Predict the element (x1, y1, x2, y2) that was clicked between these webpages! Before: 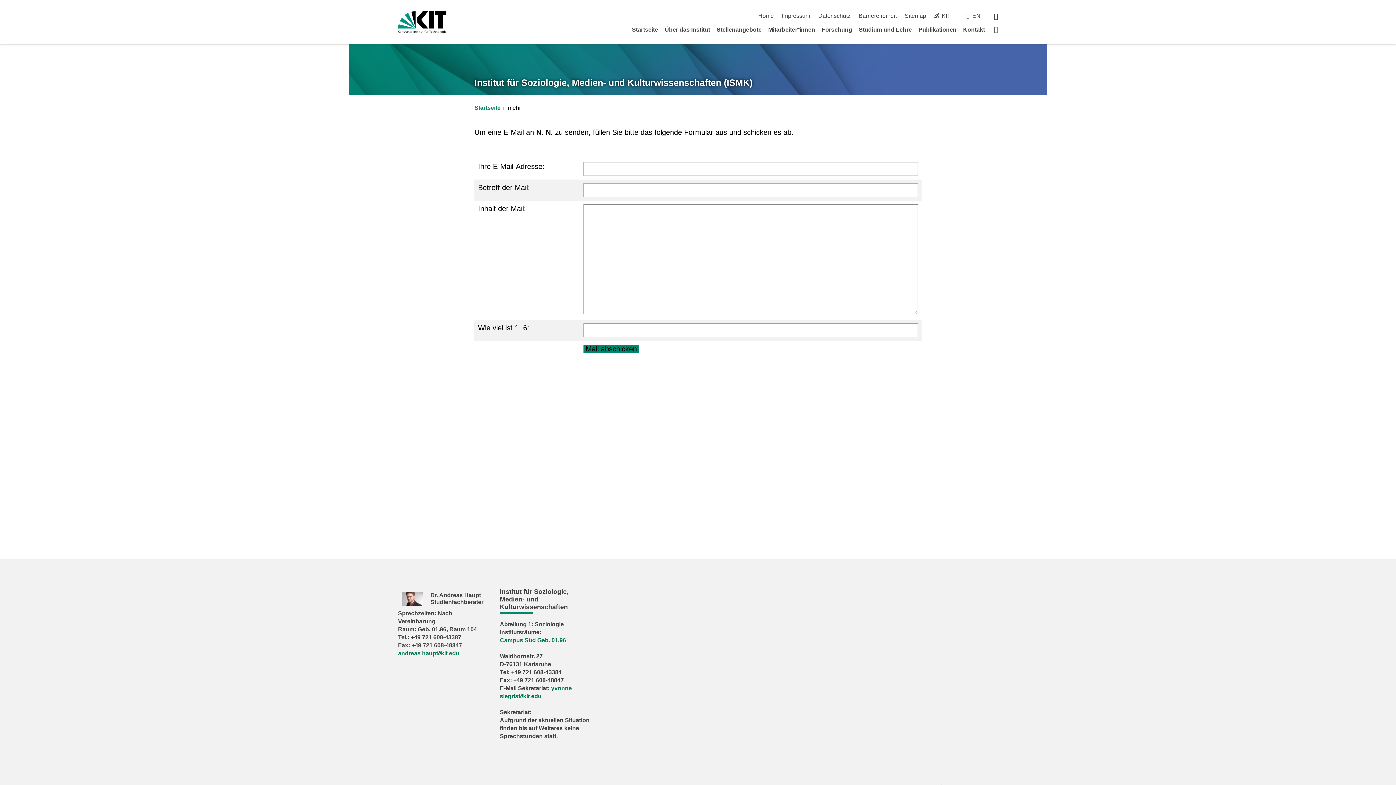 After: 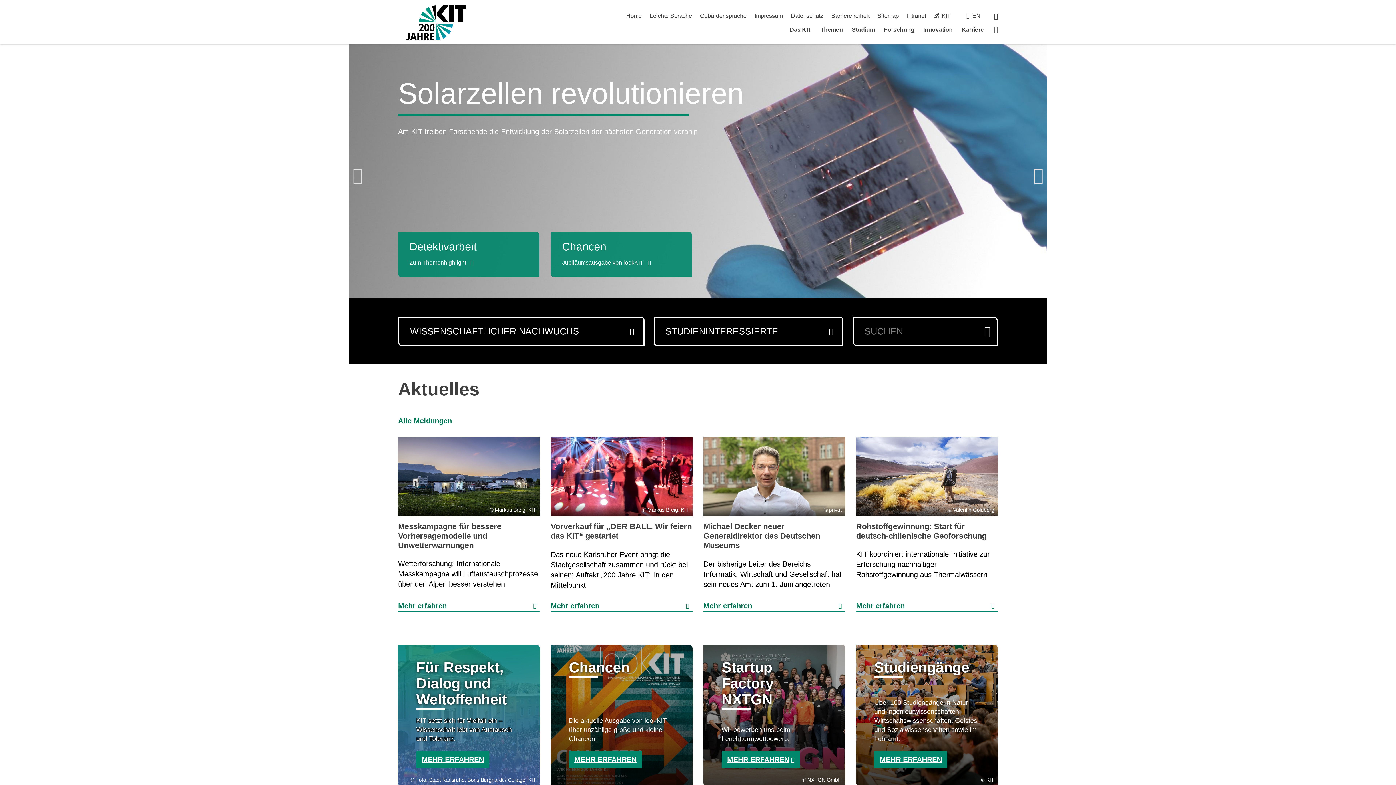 Action: bbox: (398, 11, 446, 33)